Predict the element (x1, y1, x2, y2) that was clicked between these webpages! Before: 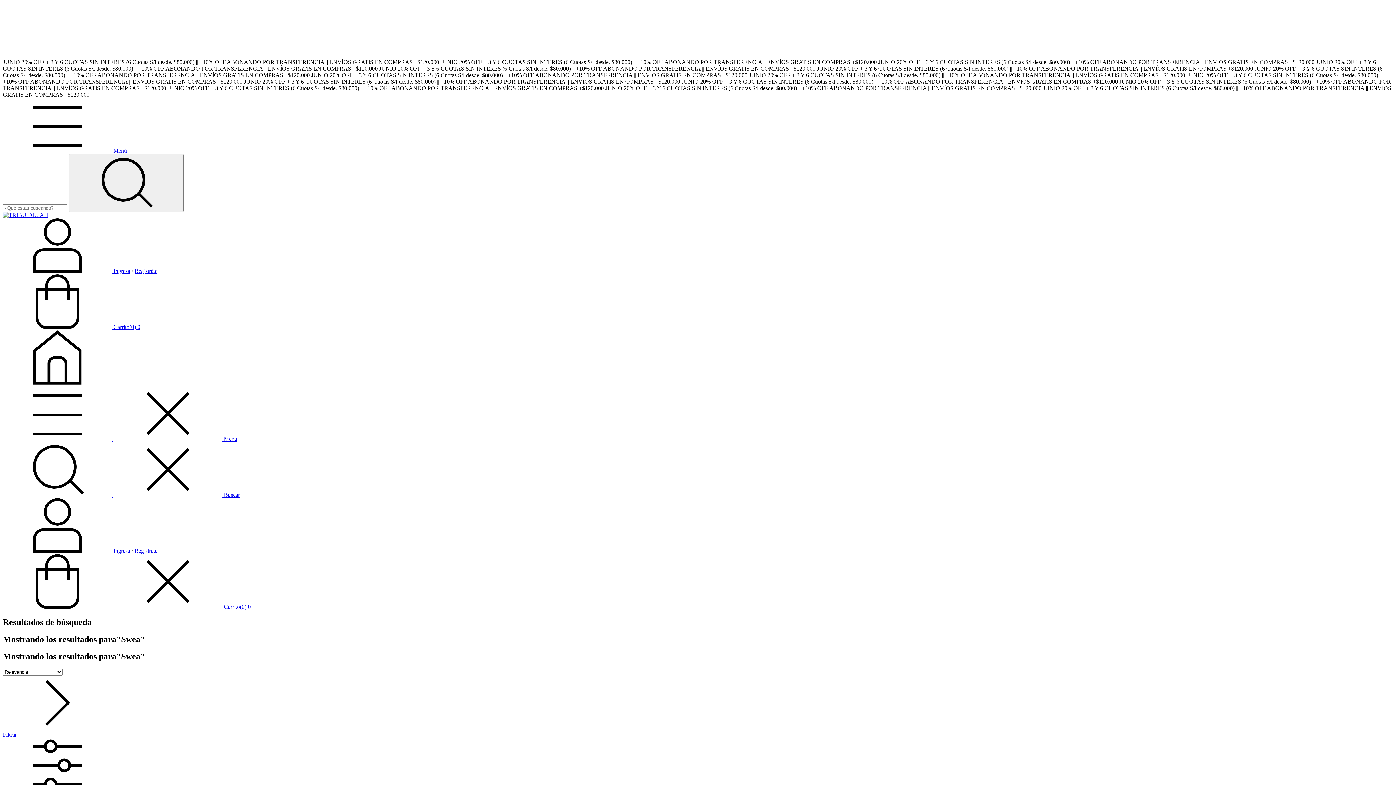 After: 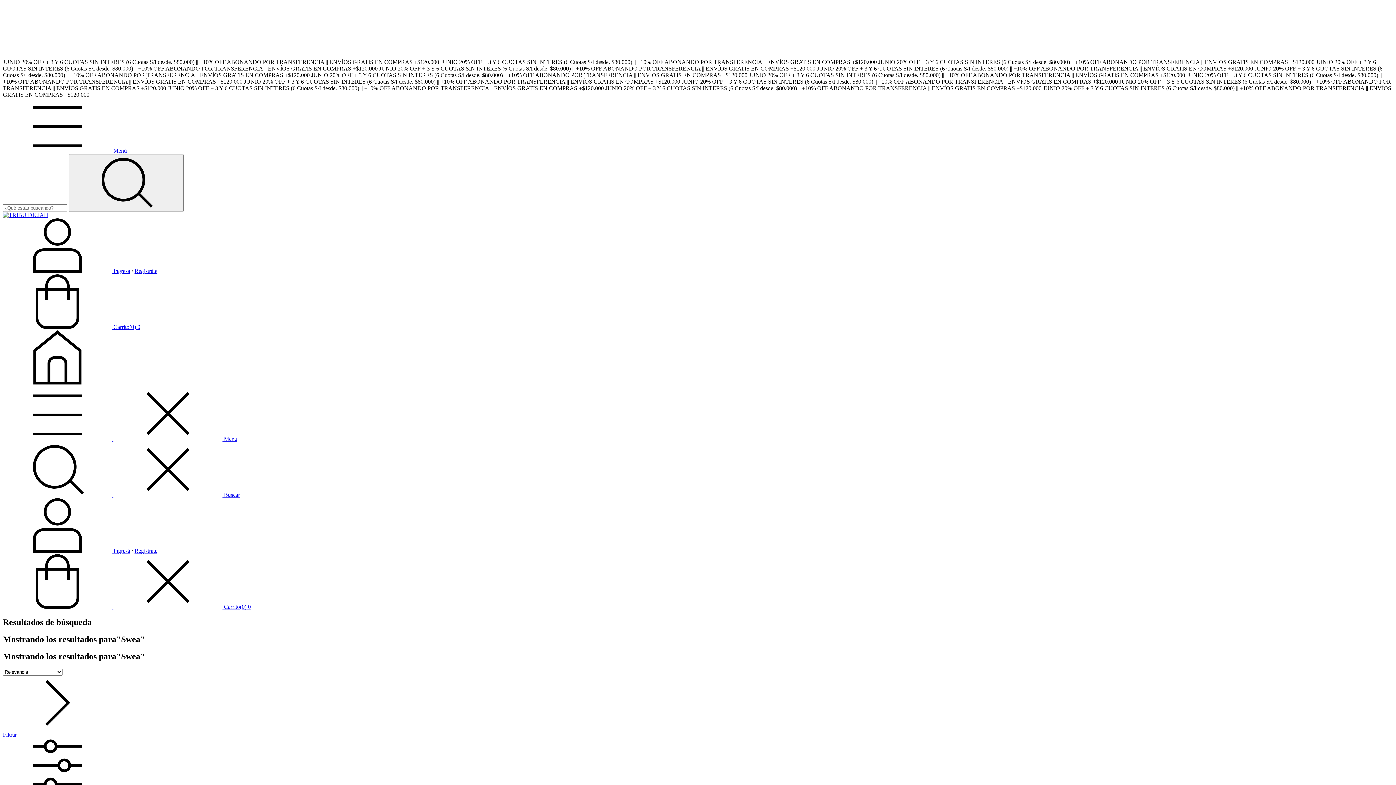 Action: bbox: (2, 492, 240, 498) label: Buscador